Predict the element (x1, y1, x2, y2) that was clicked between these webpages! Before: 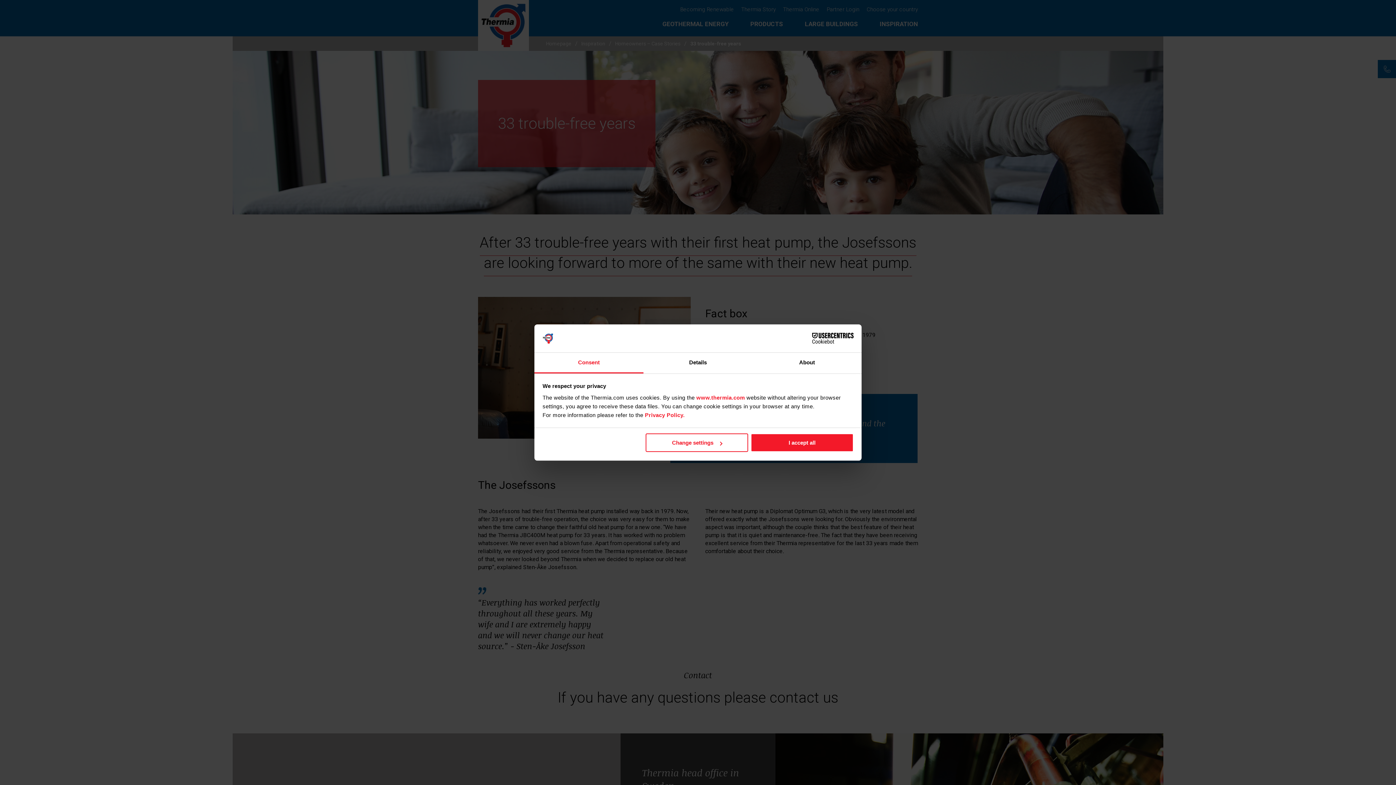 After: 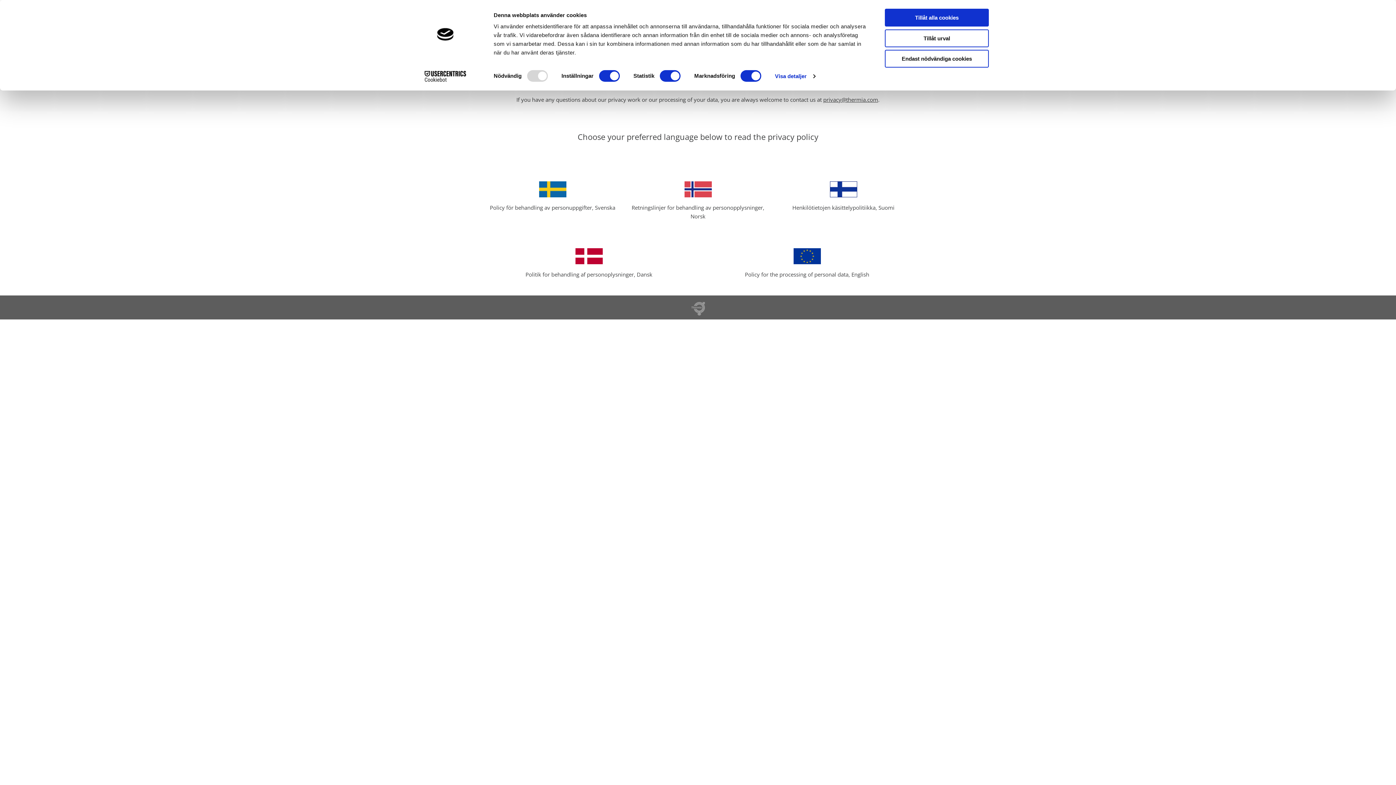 Action: bbox: (645, 412, 684, 418) label: Privacy Policy.